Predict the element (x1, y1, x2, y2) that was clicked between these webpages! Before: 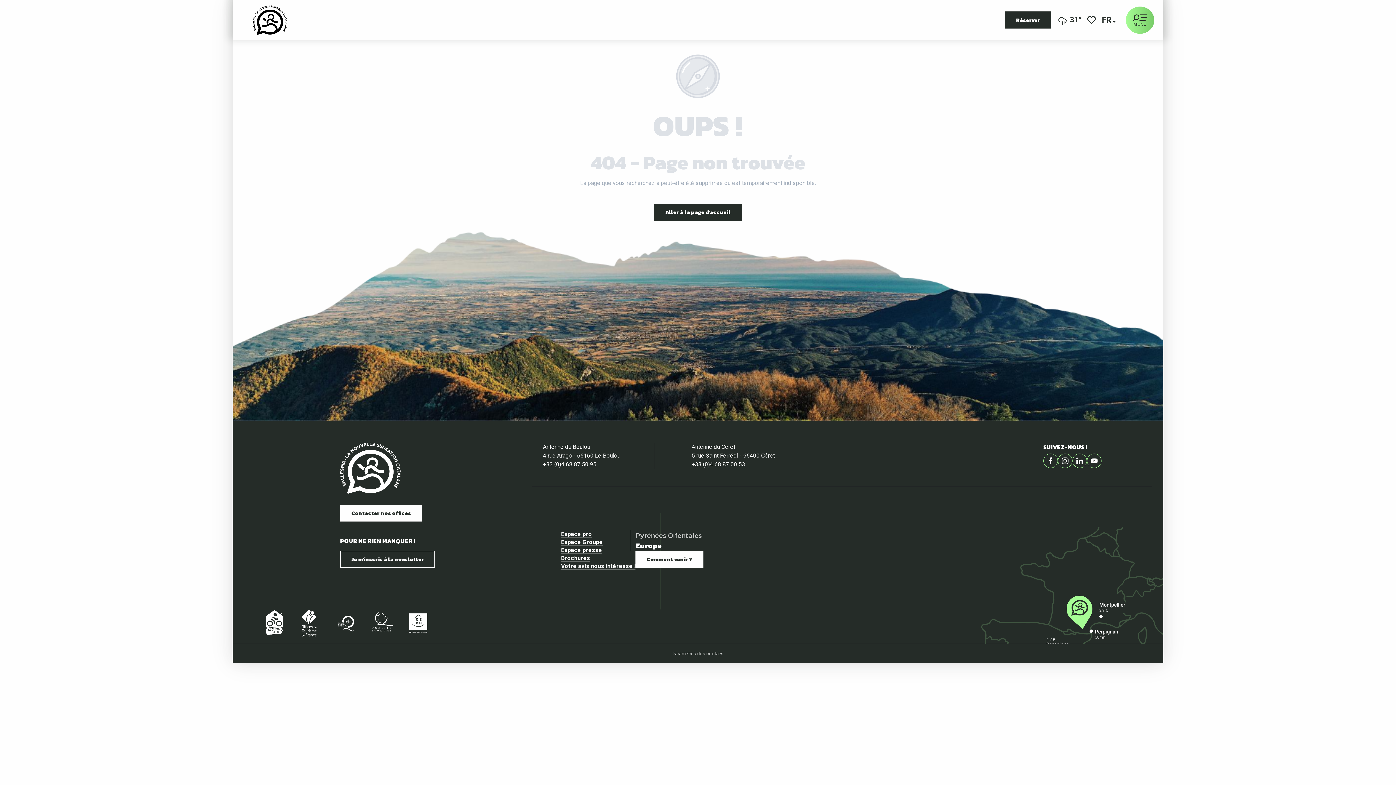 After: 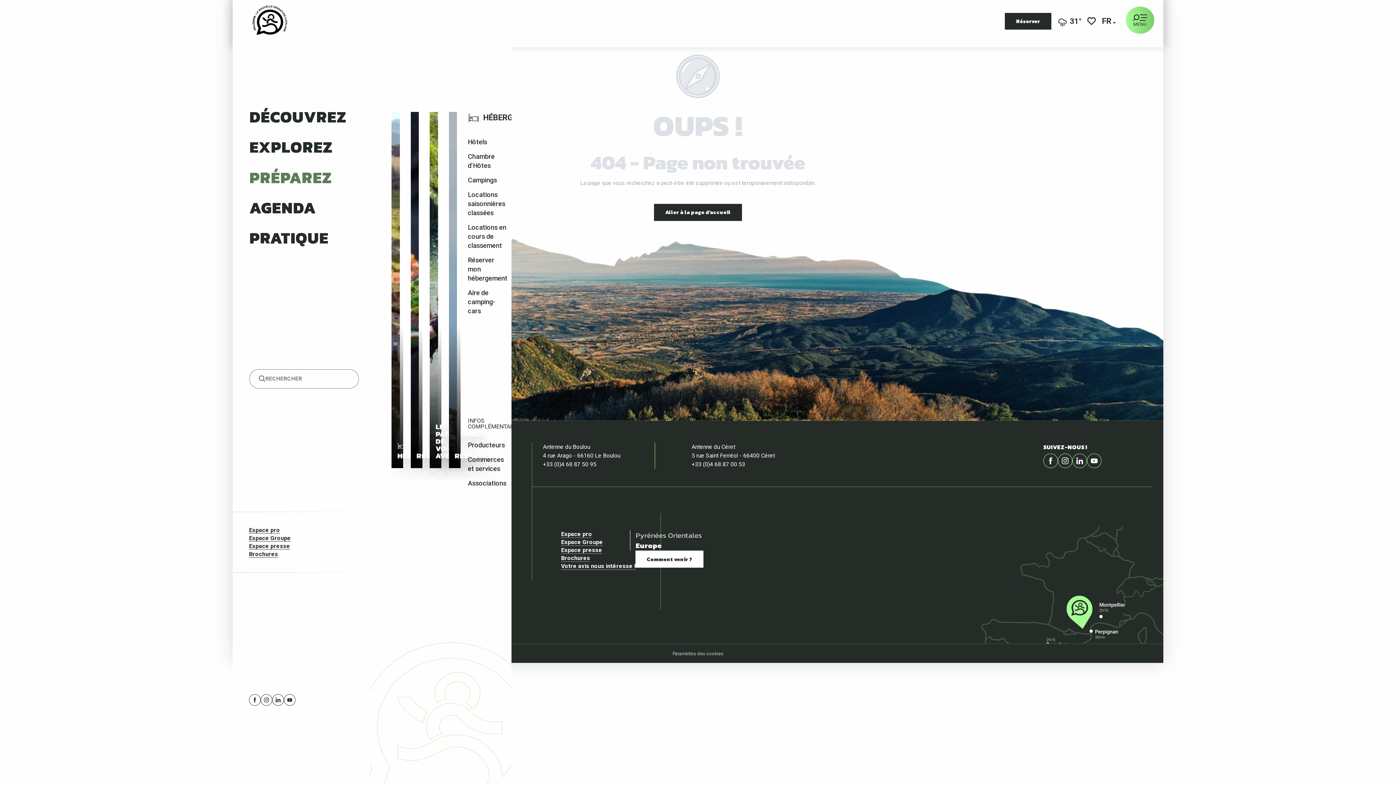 Action: label: PRÉPAREZ bbox: (105, 162, 199, 192)